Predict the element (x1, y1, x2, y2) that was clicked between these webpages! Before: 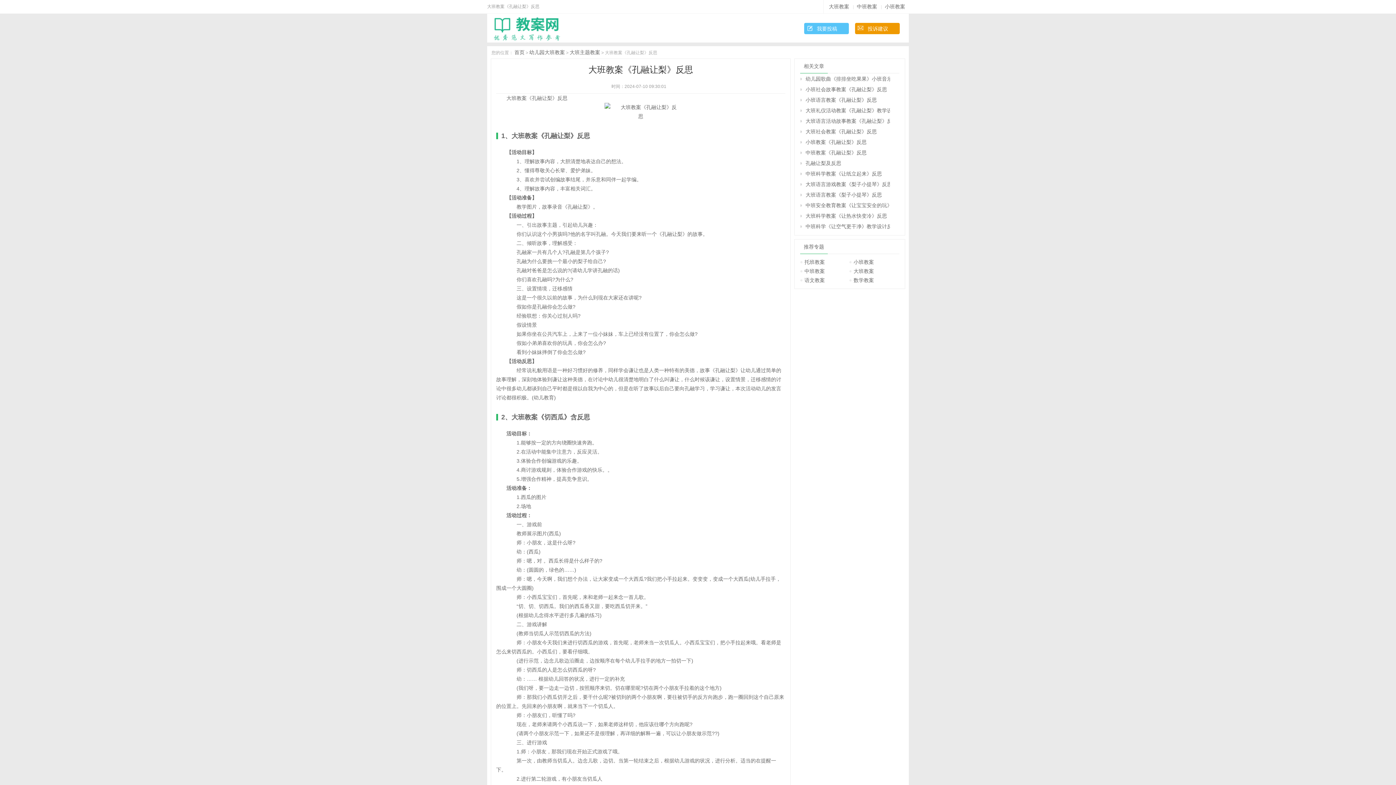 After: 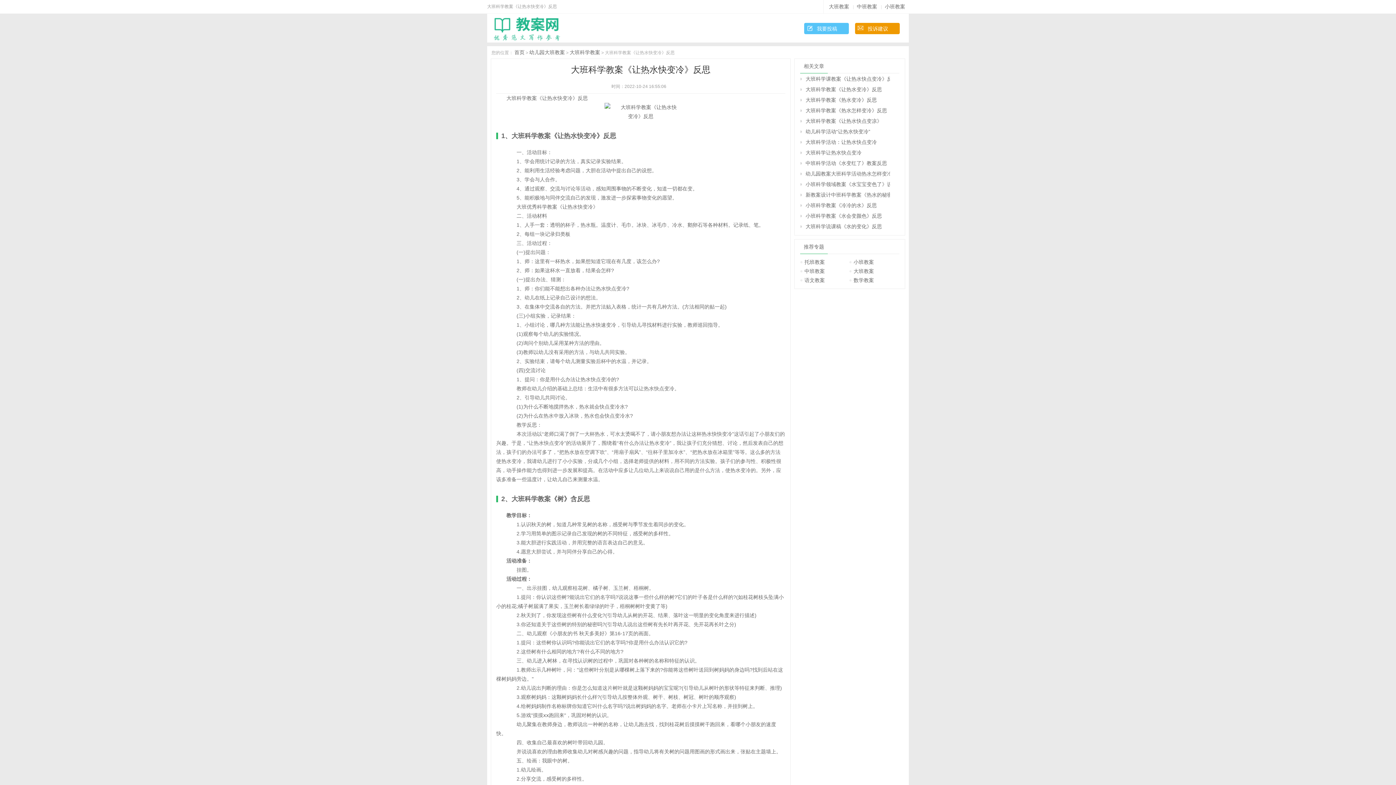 Action: bbox: (805, 210, 890, 221) label: 大班科学教案《让热水快变冷》反思